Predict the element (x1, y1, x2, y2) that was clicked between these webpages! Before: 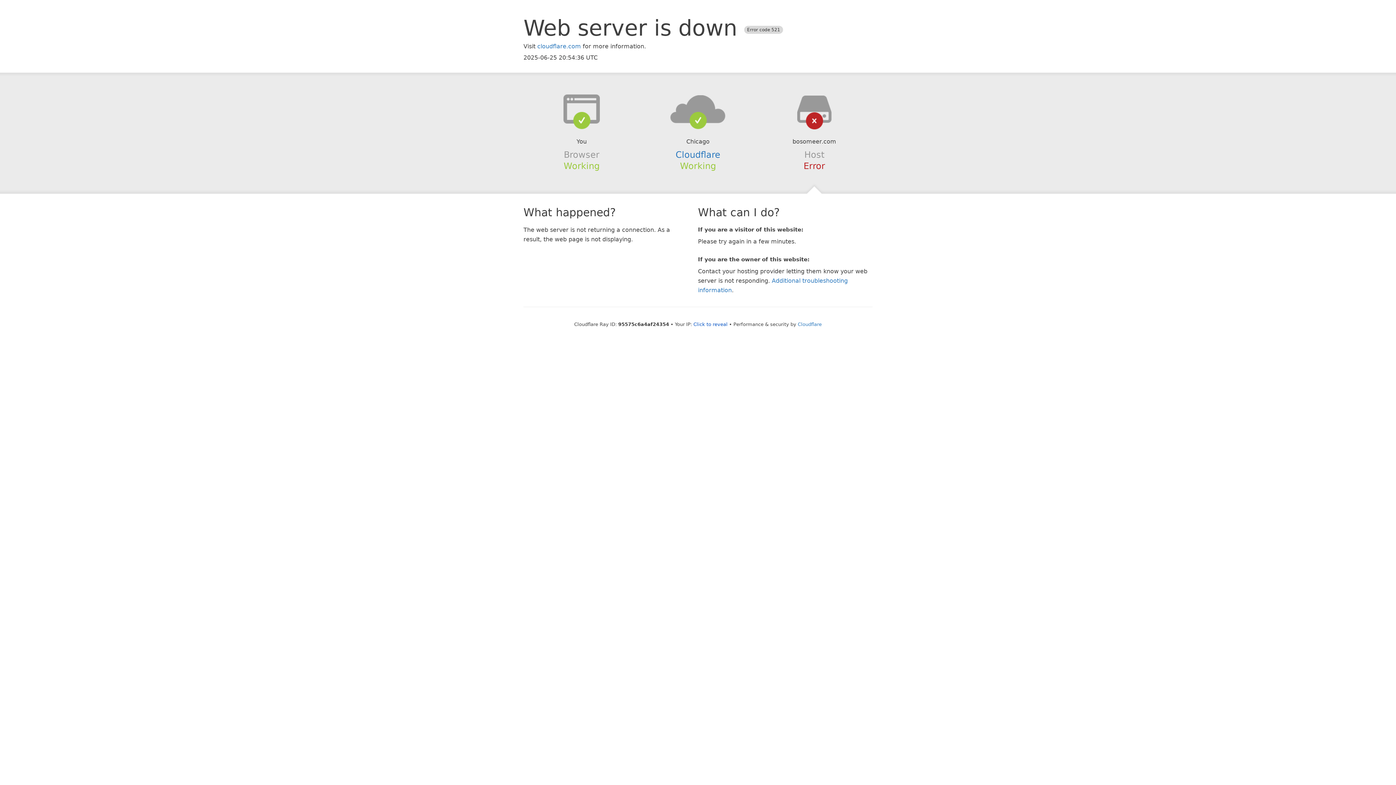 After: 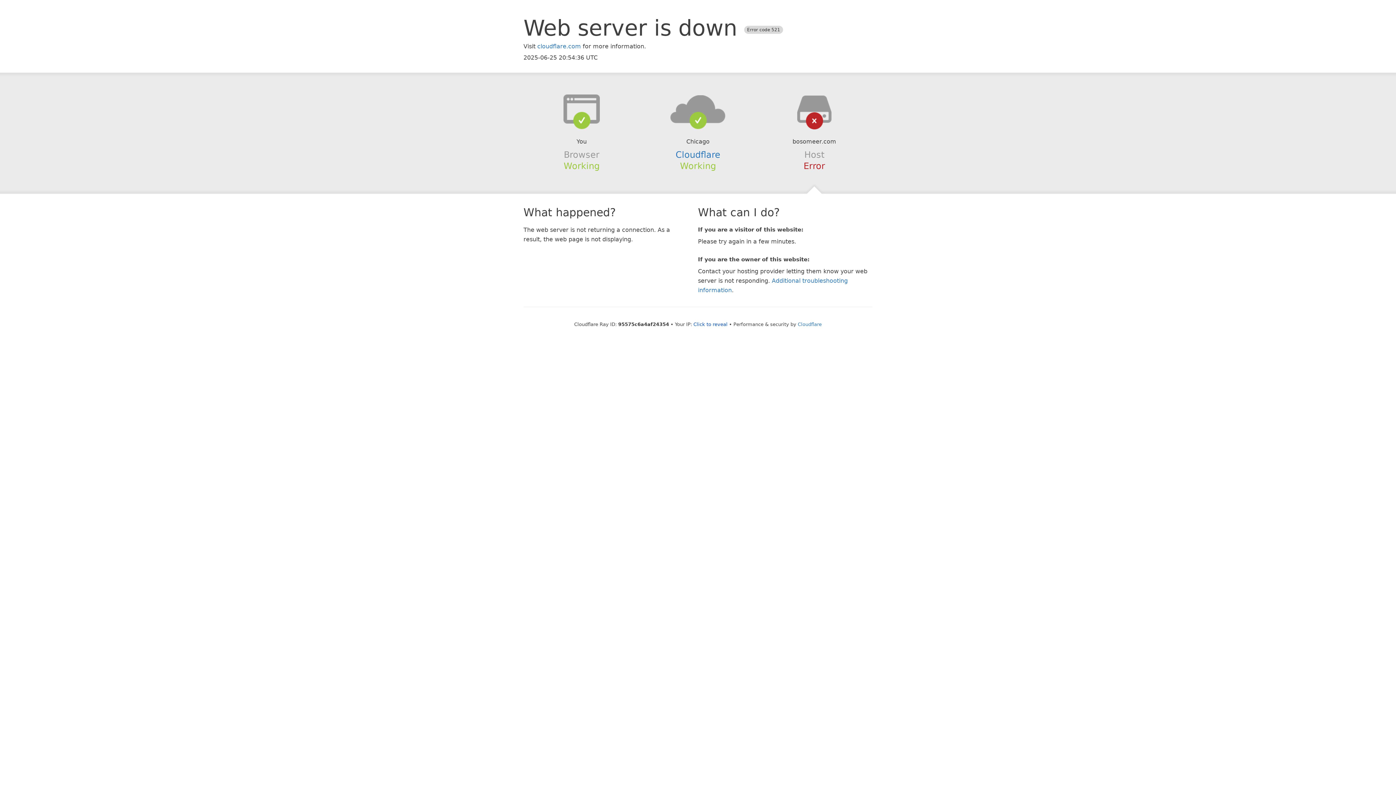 Action: bbox: (639, 94, 756, 123)